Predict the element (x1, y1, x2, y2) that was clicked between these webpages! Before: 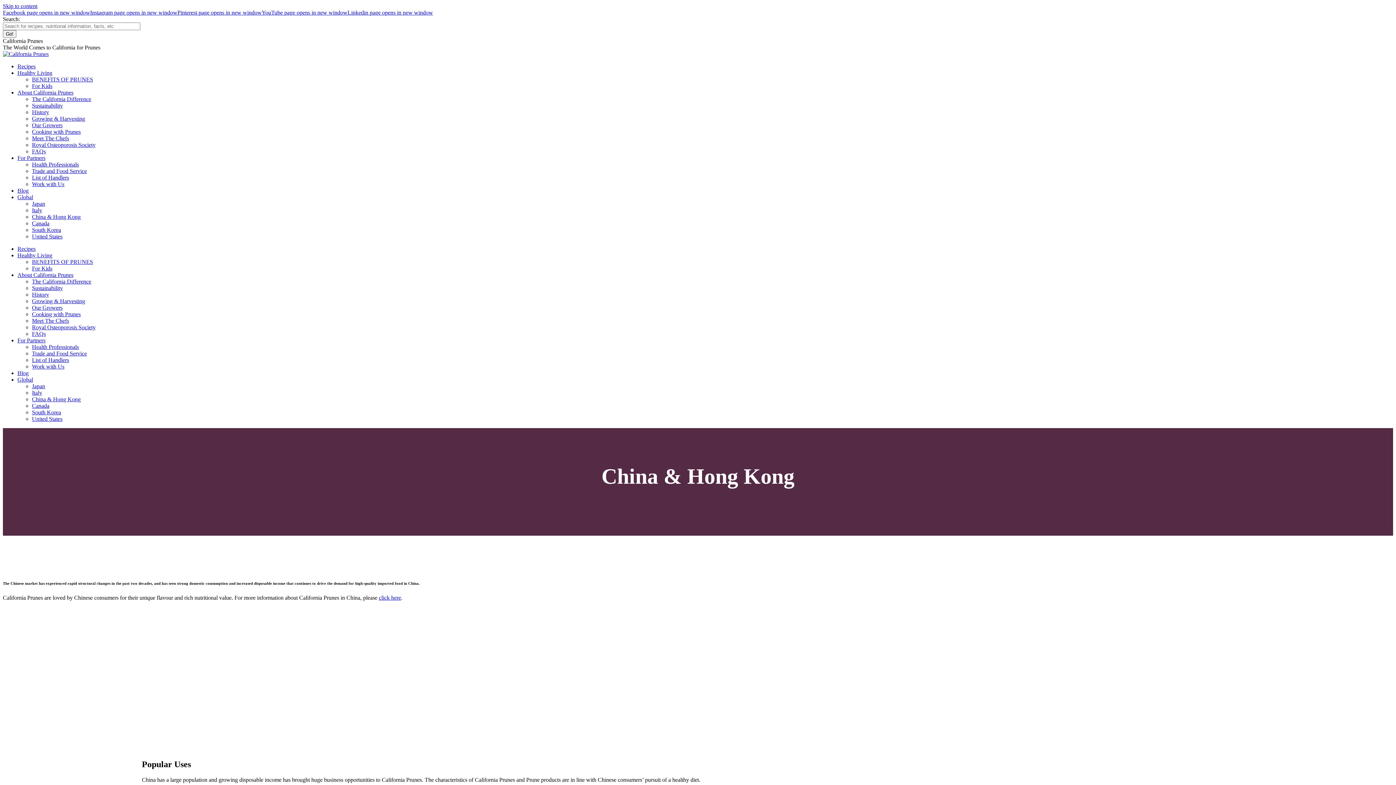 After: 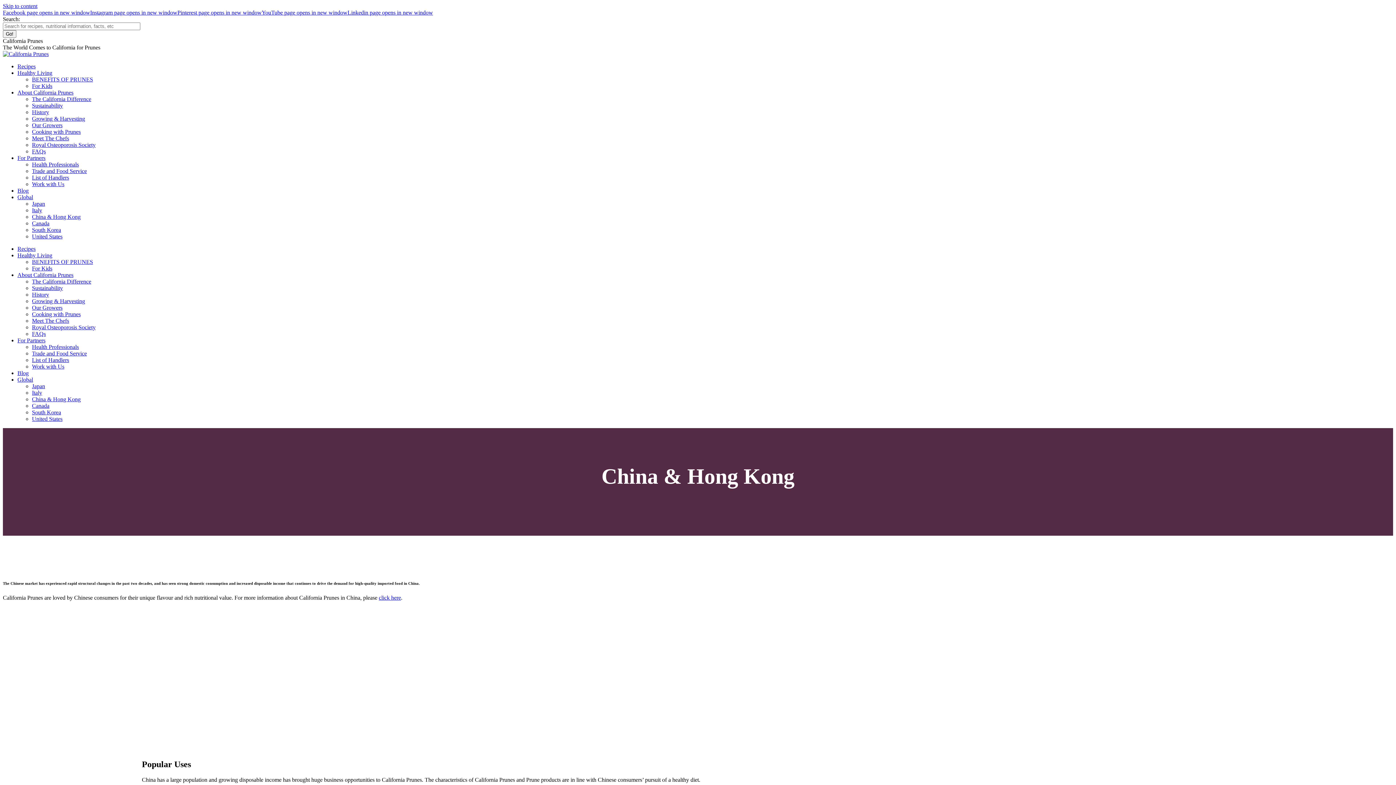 Action: label: China & Hong Kong bbox: (32, 213, 80, 220)